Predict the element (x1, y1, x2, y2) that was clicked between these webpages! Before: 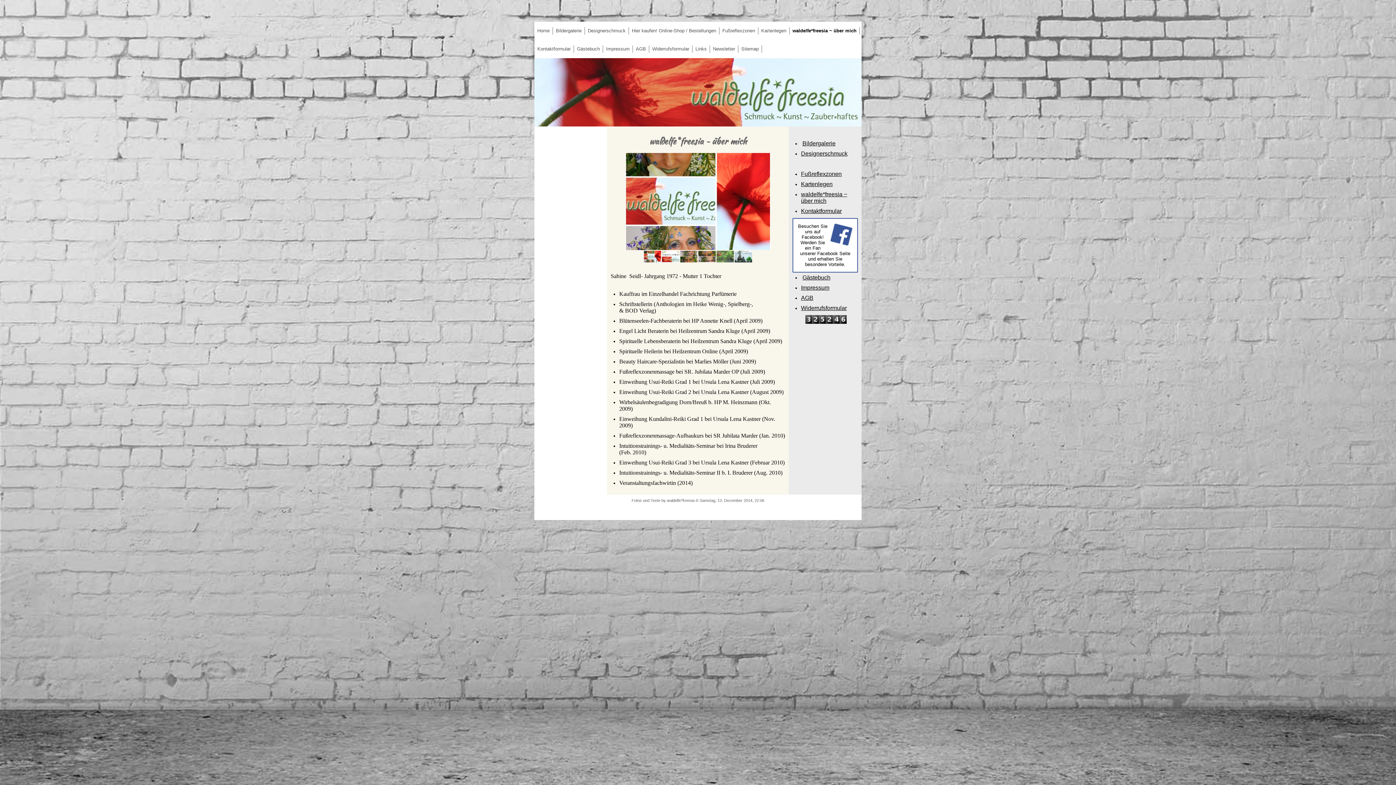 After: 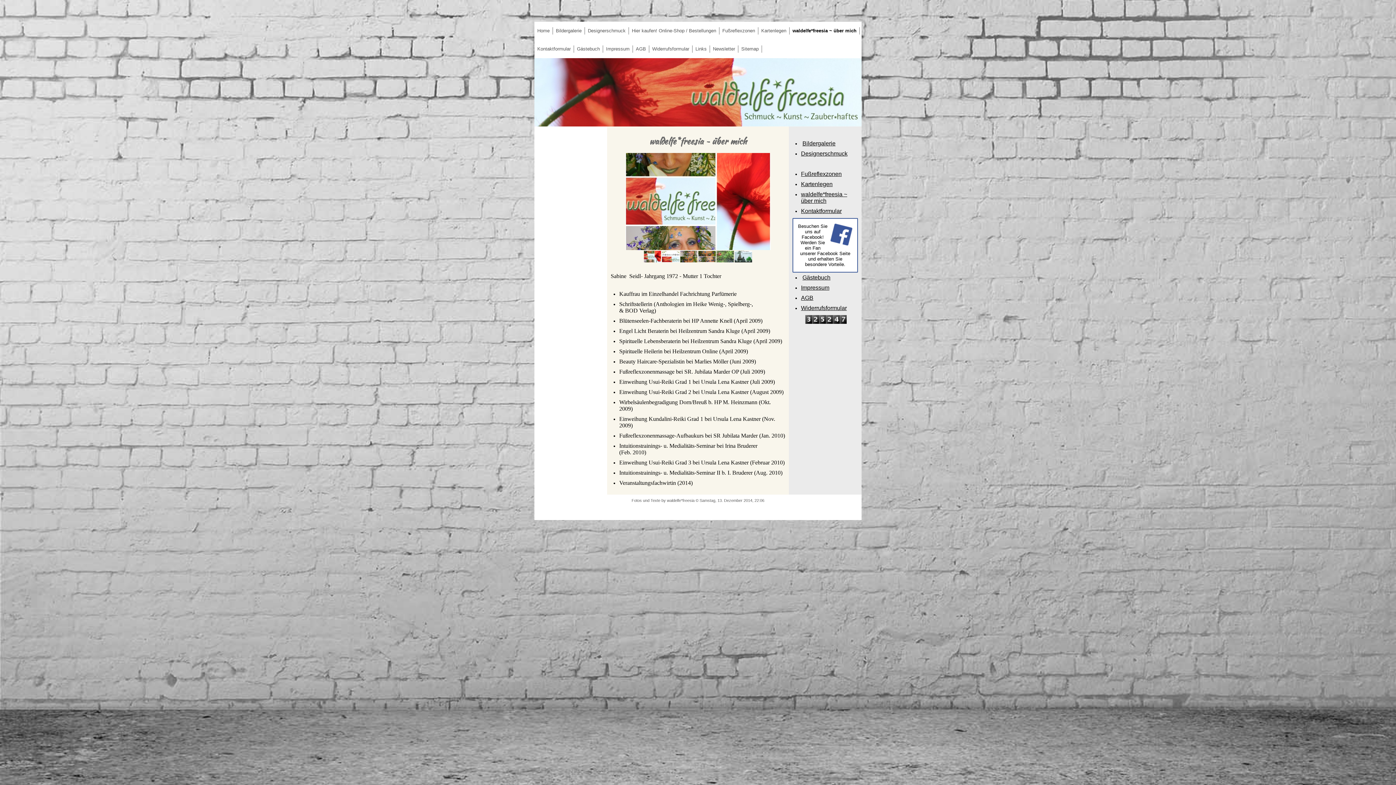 Action: label: waldelfe*freesia ~ über mich bbox: (801, 191, 847, 204)